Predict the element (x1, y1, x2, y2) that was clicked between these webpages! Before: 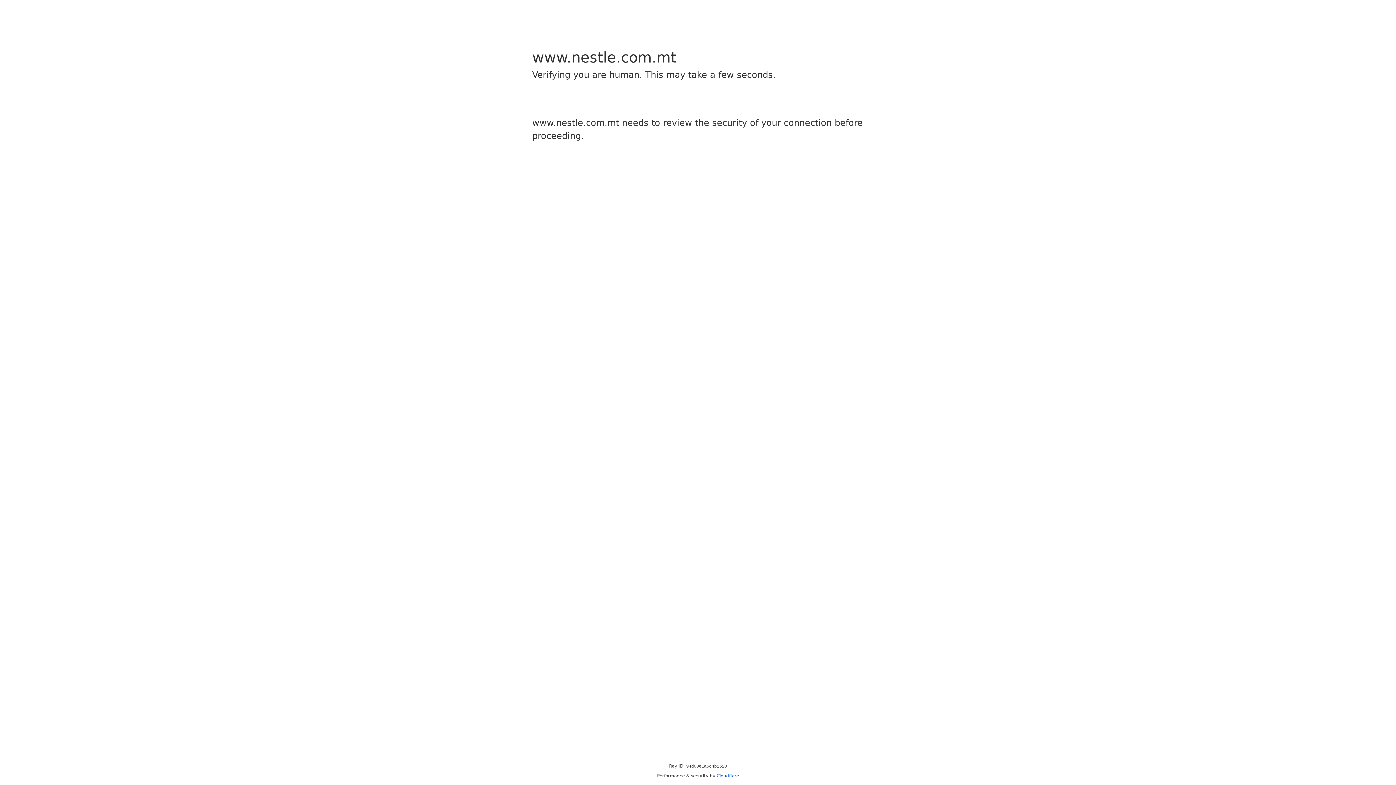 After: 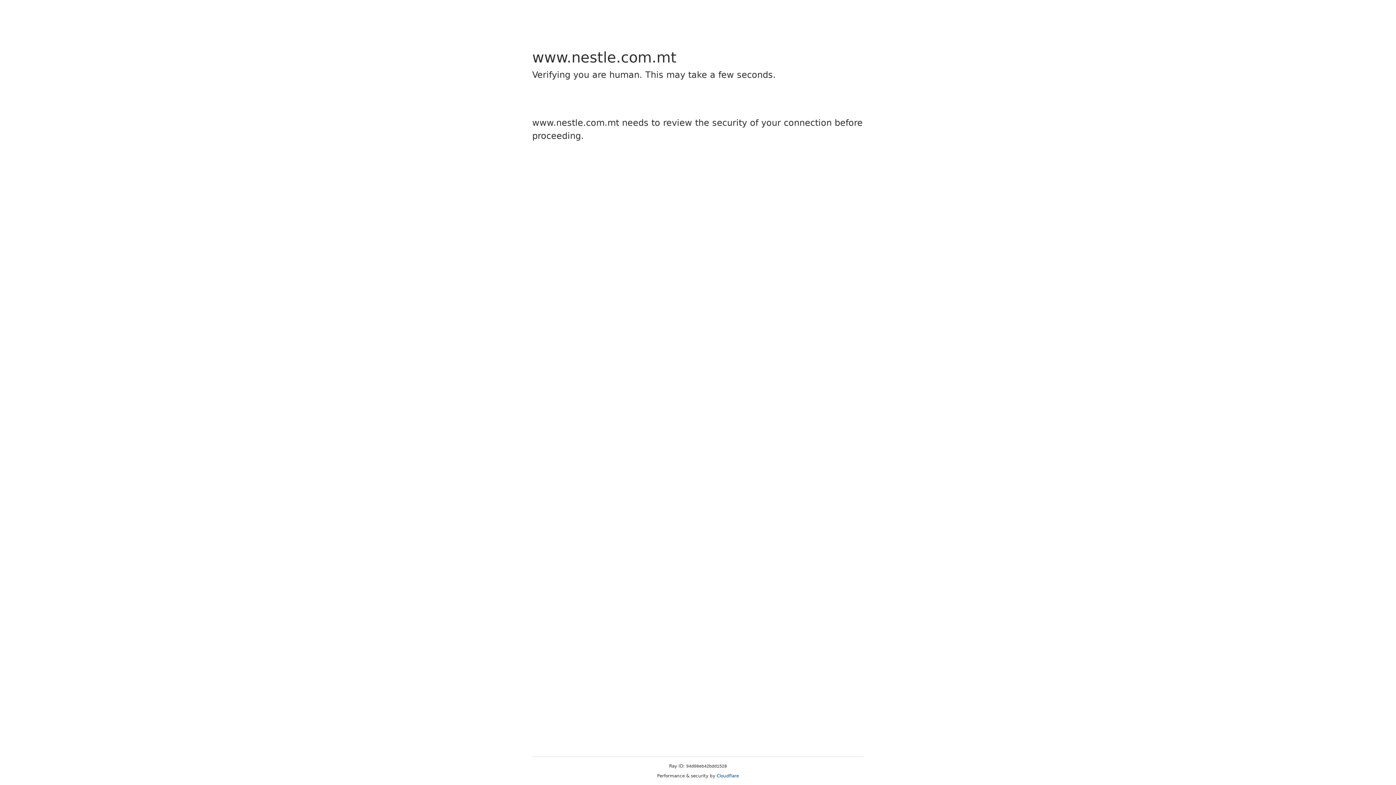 Action: label: Cloudflare bbox: (716, 773, 739, 778)